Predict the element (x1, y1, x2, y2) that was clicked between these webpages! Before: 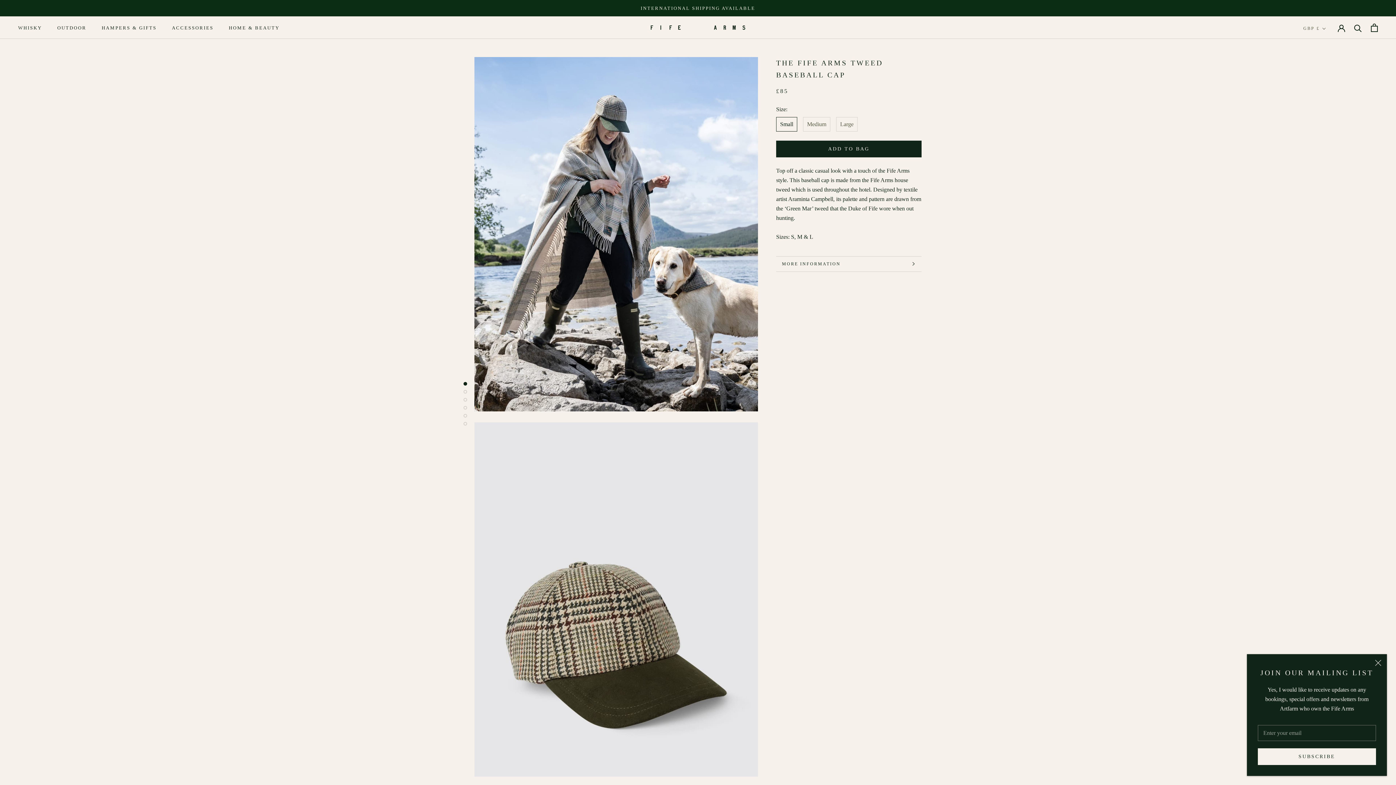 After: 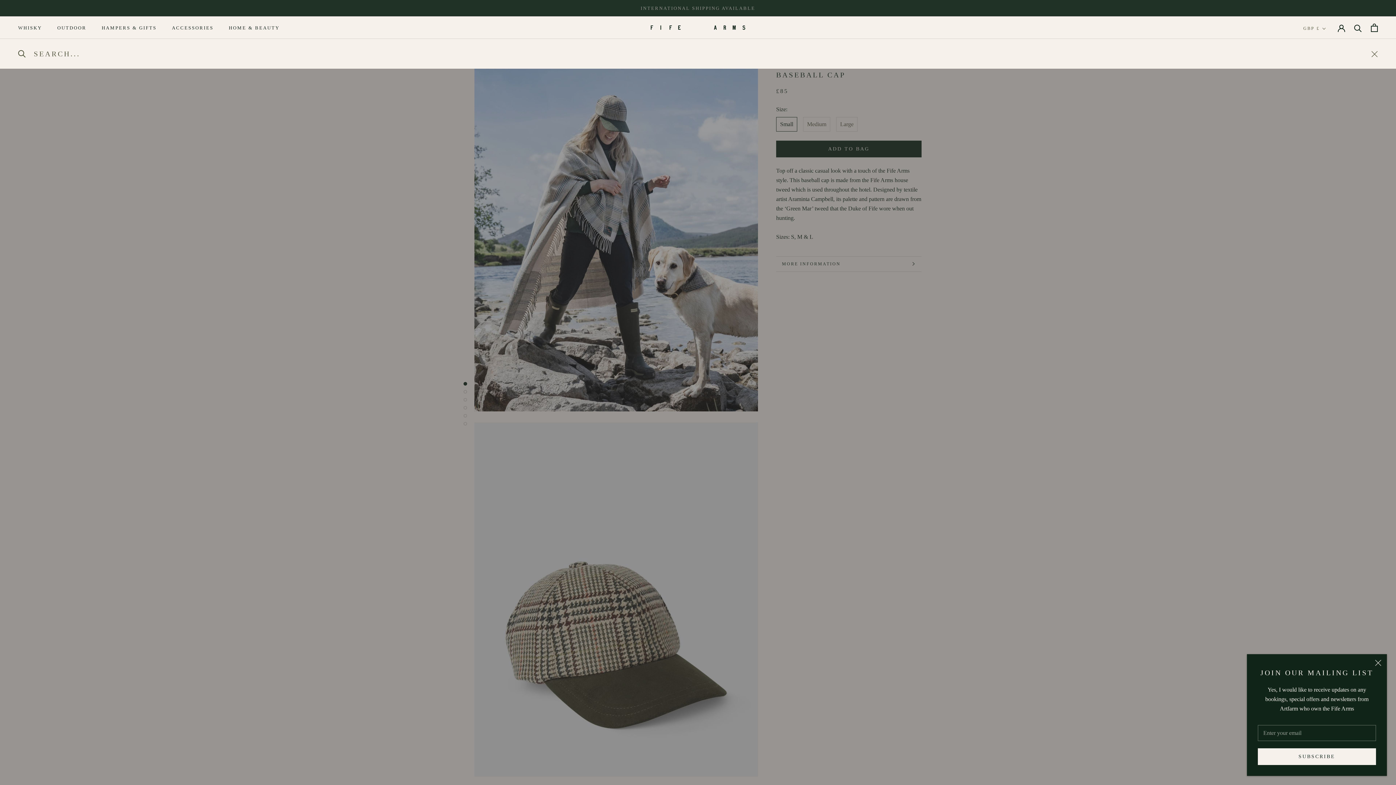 Action: bbox: (1354, 23, 1362, 31) label: Search